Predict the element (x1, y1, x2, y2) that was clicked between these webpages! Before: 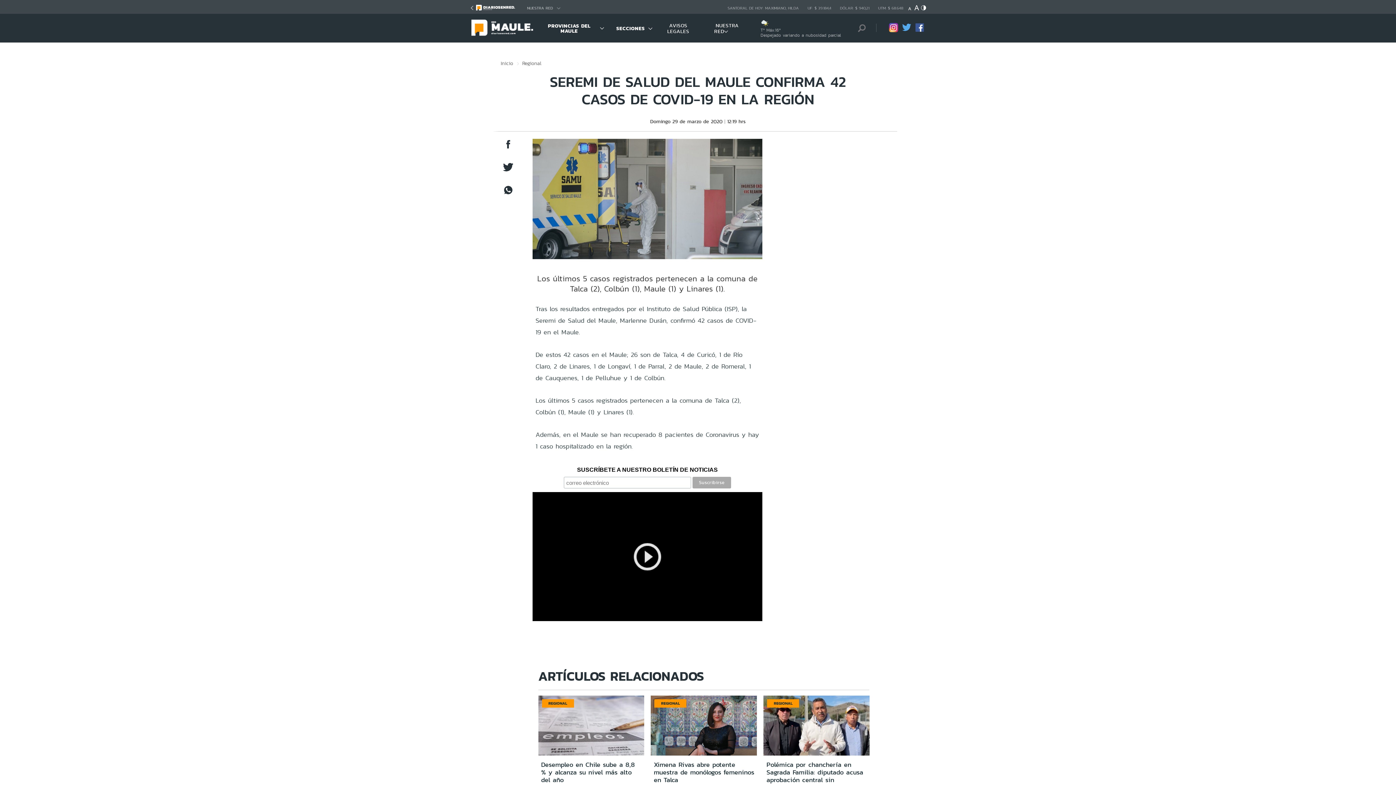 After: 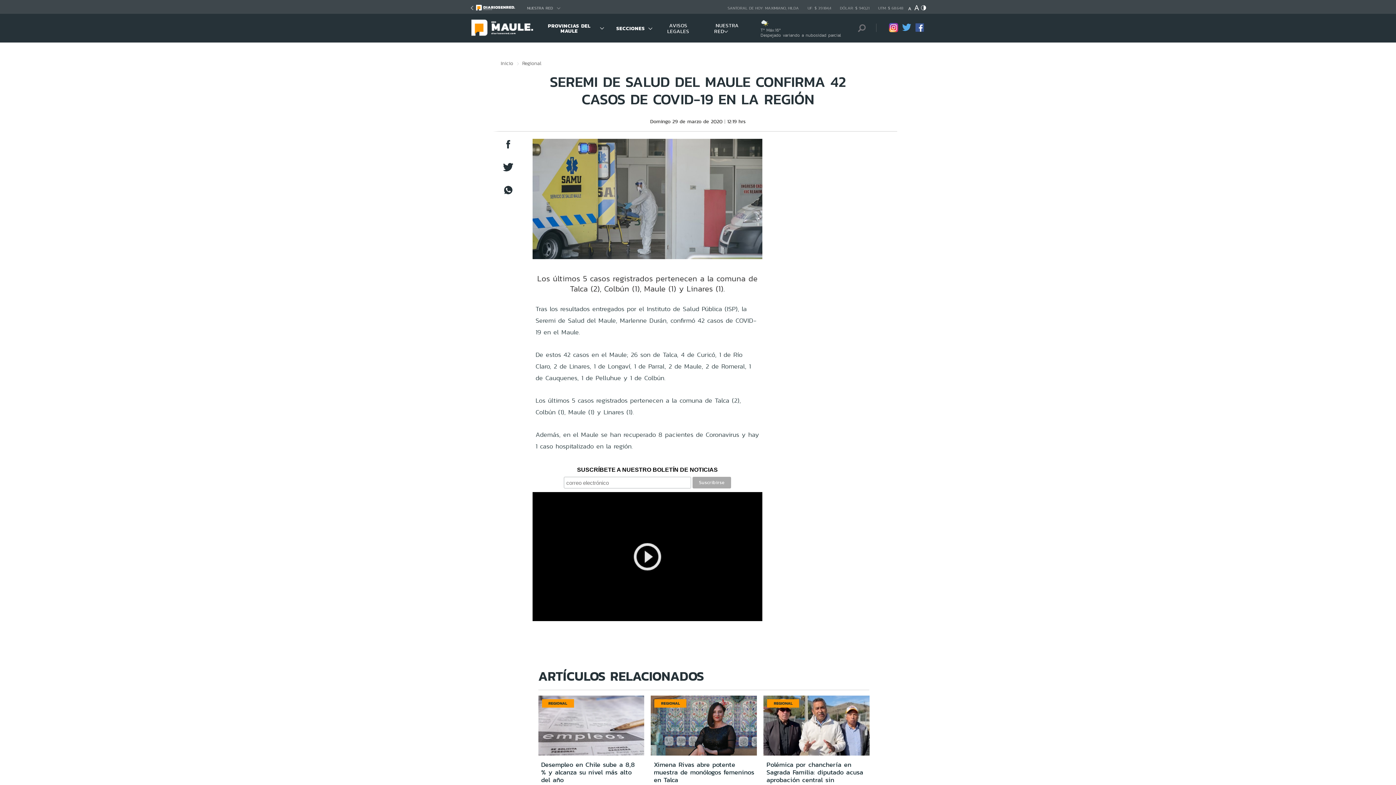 Action: bbox: (902, 26, 911, 33)